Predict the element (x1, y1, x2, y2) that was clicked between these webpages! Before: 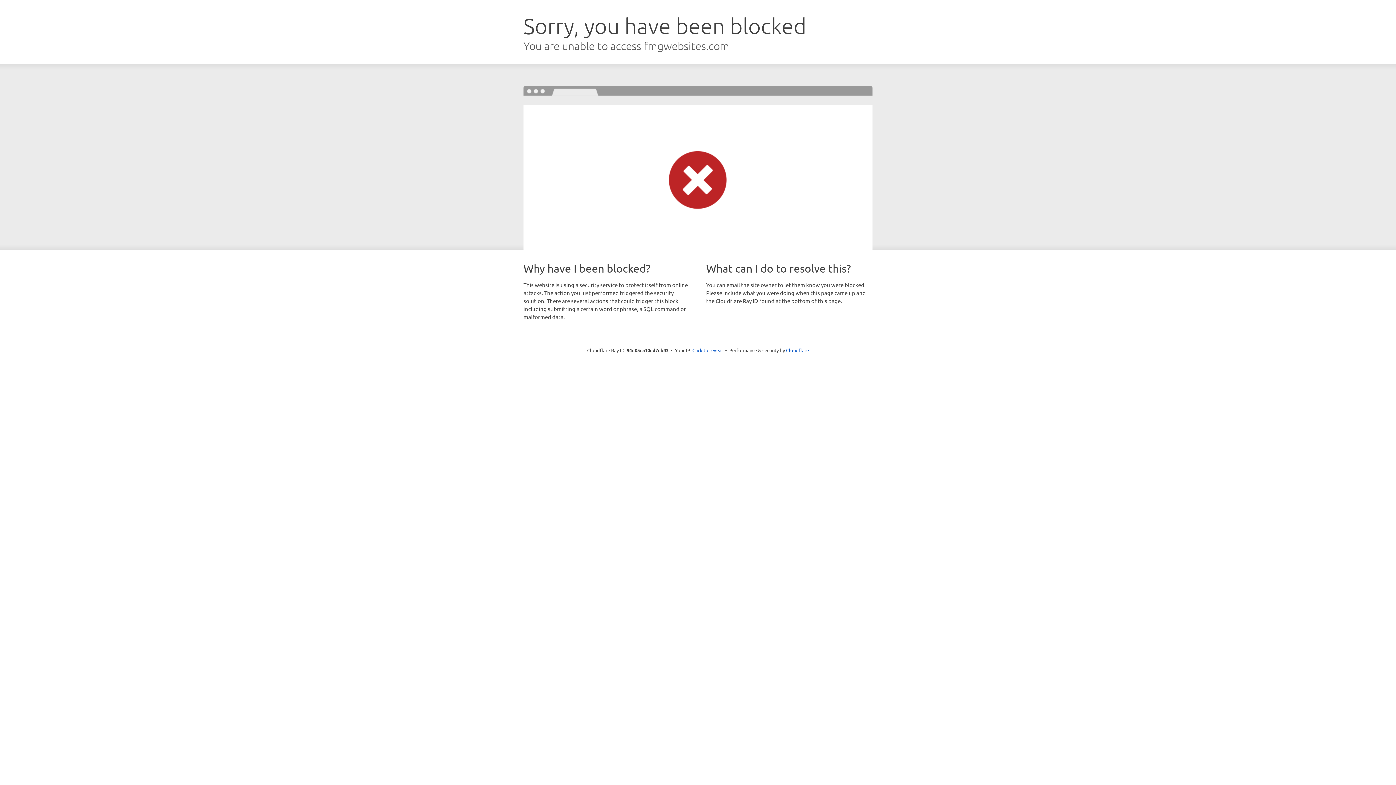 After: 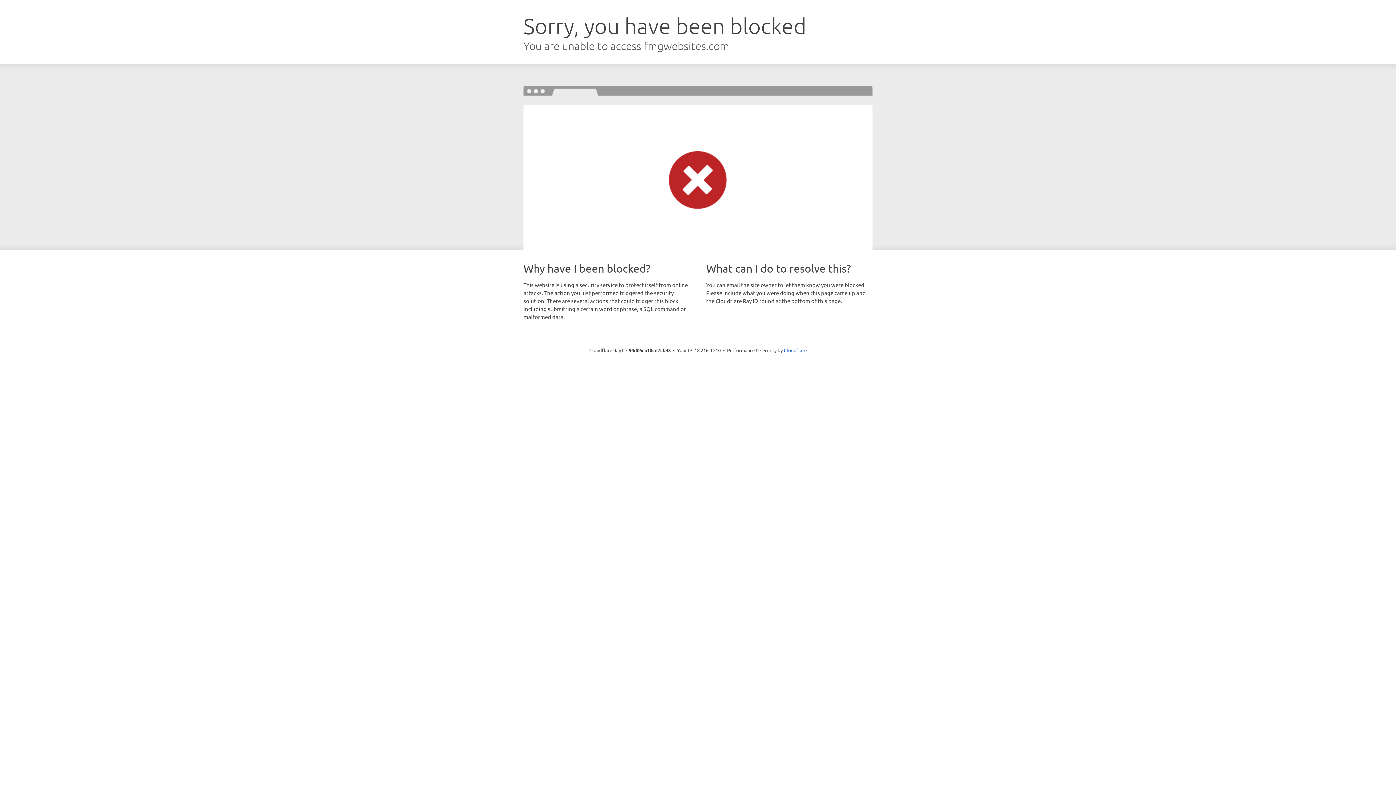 Action: bbox: (692, 346, 723, 353) label: Click to reveal